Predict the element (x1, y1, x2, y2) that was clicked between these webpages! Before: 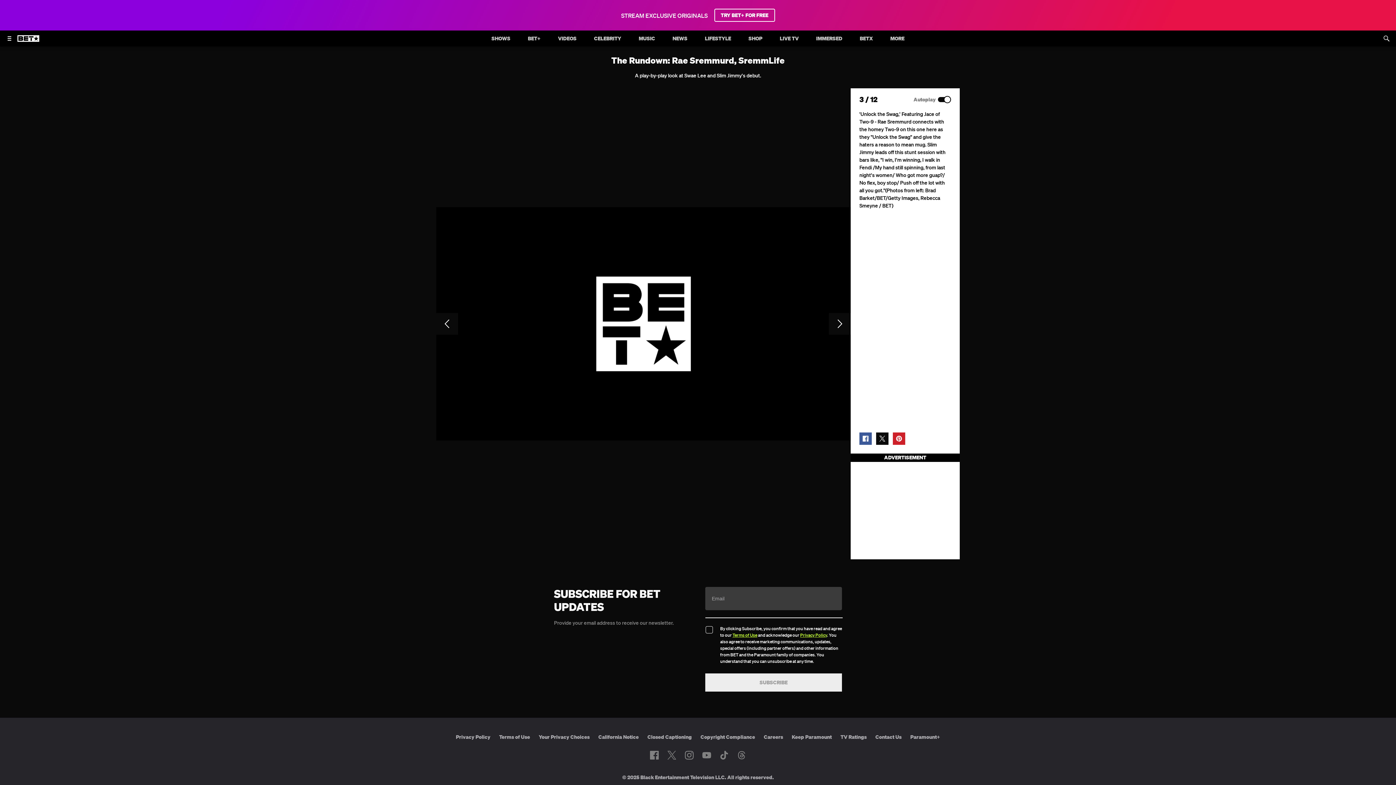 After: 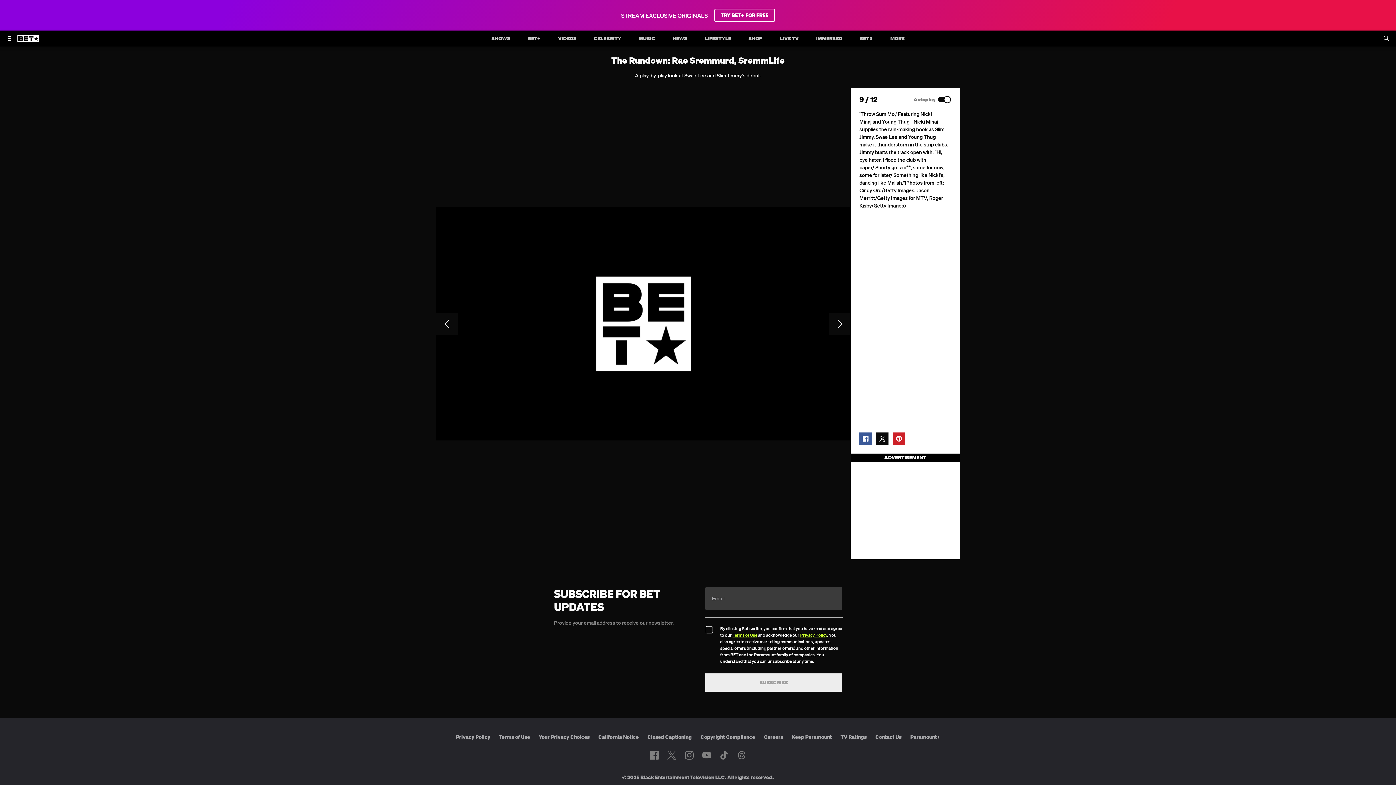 Action: bbox: (829, 313, 850, 334) label: Next Slide